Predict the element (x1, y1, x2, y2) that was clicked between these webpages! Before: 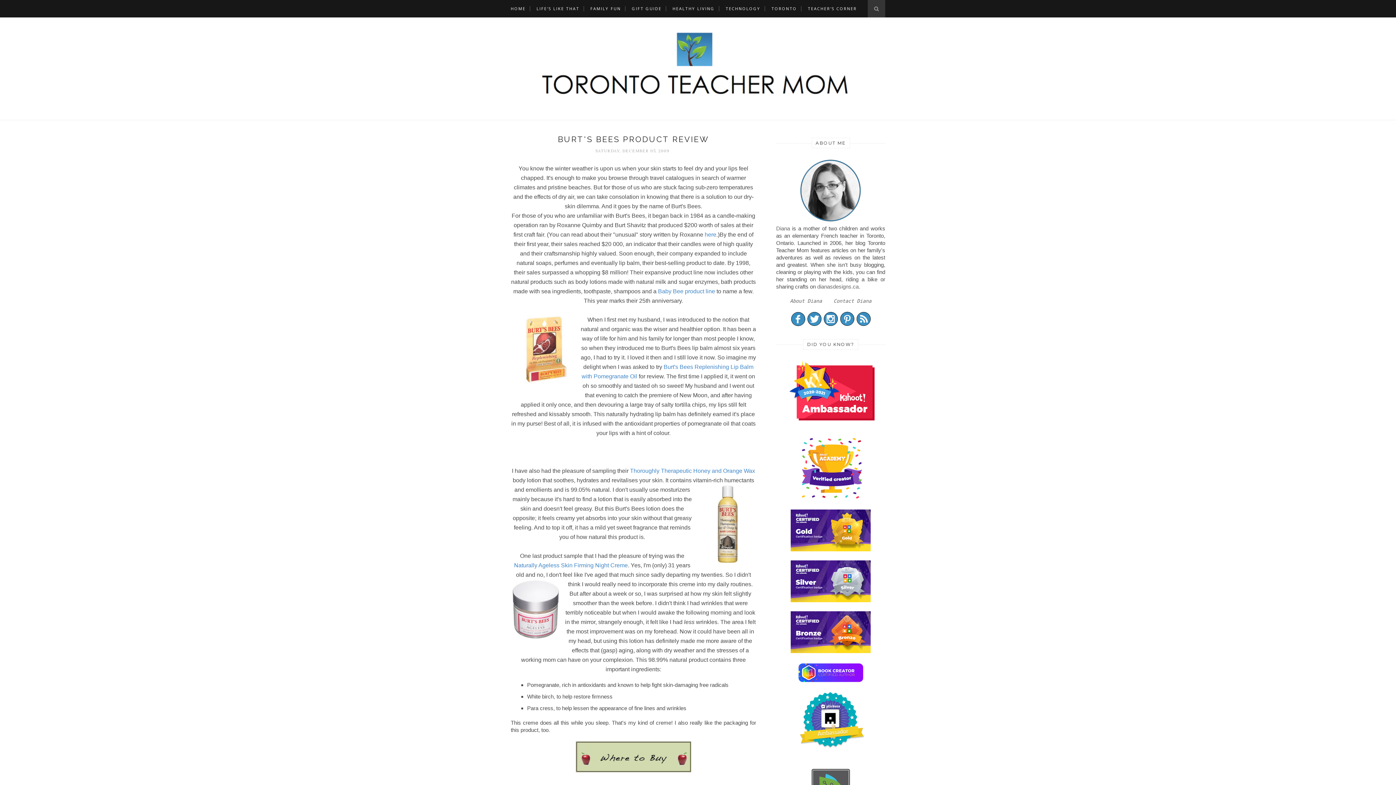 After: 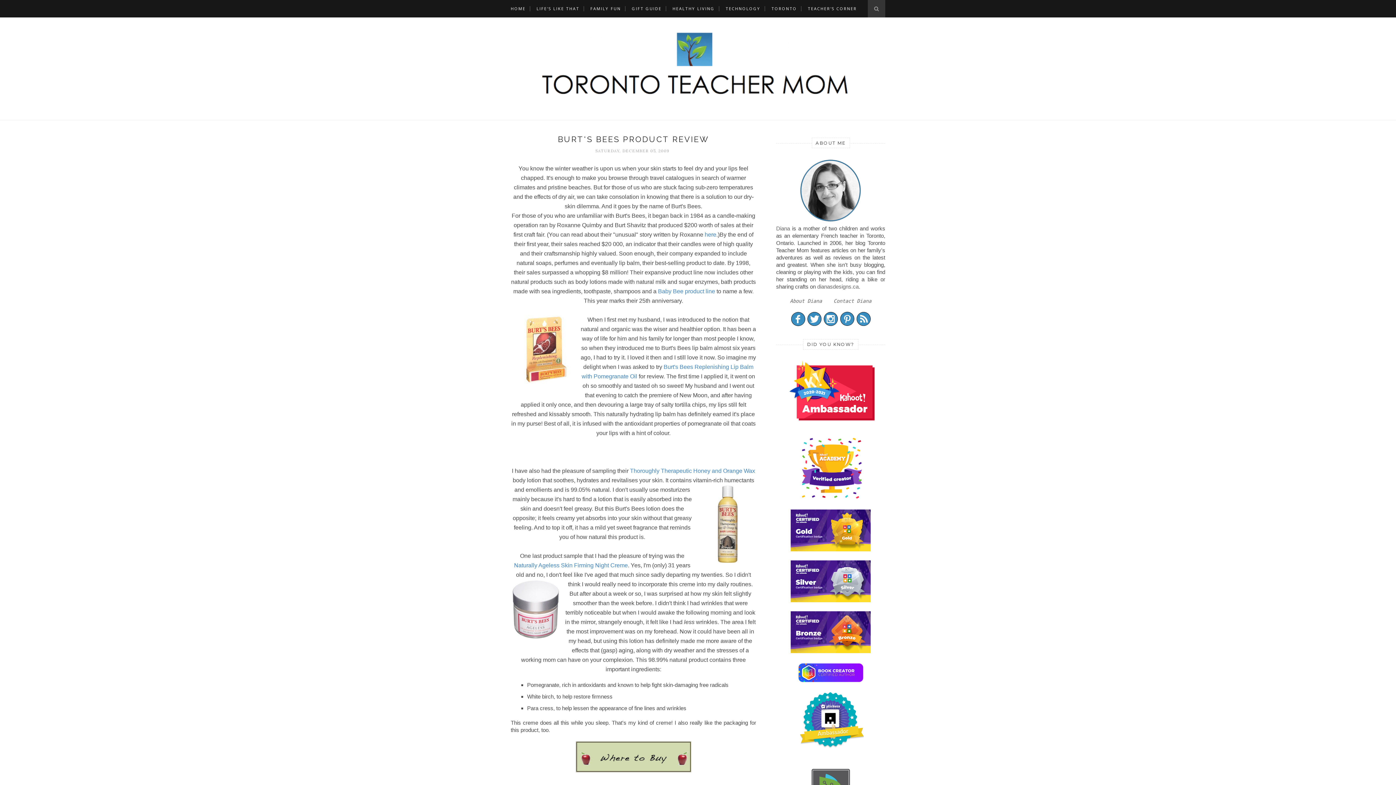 Action: bbox: (790, 597, 870, 603)